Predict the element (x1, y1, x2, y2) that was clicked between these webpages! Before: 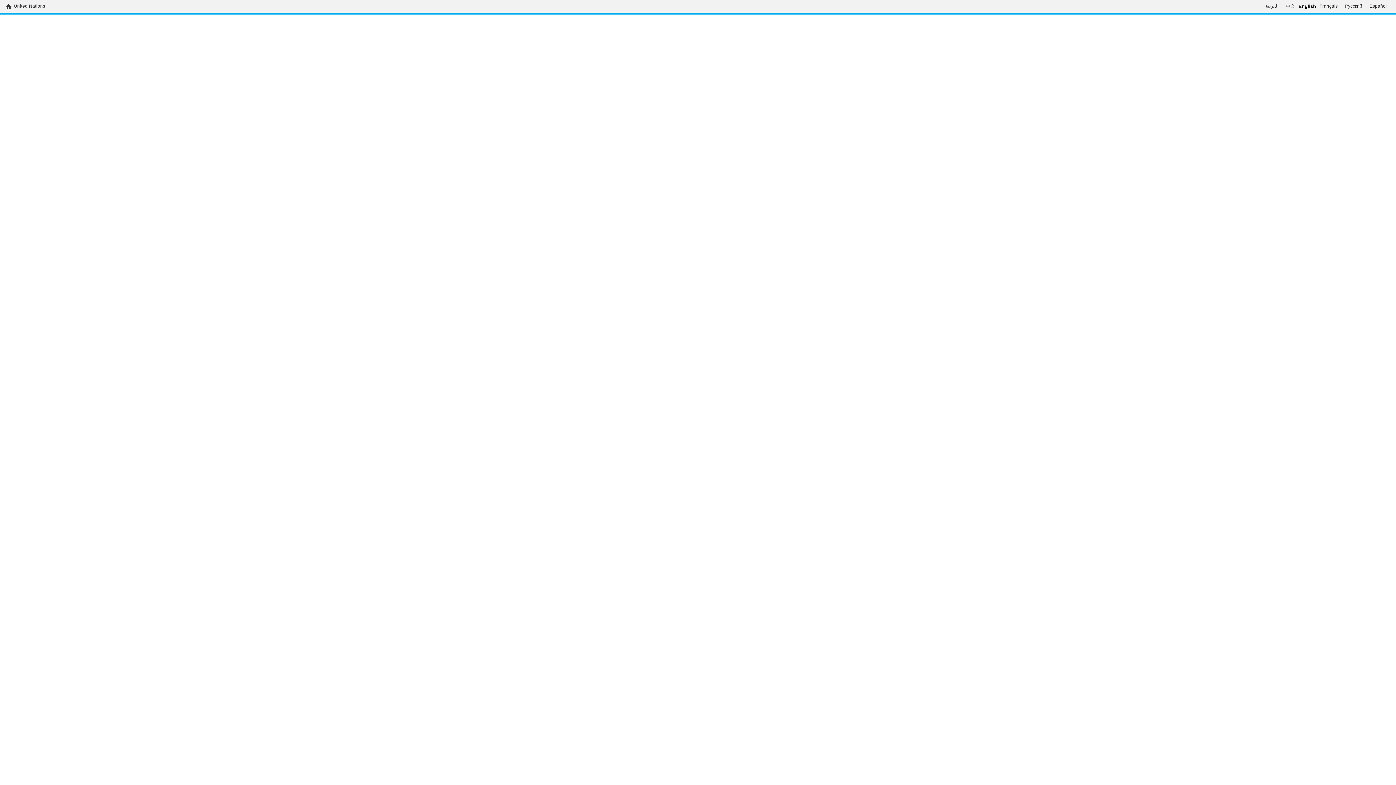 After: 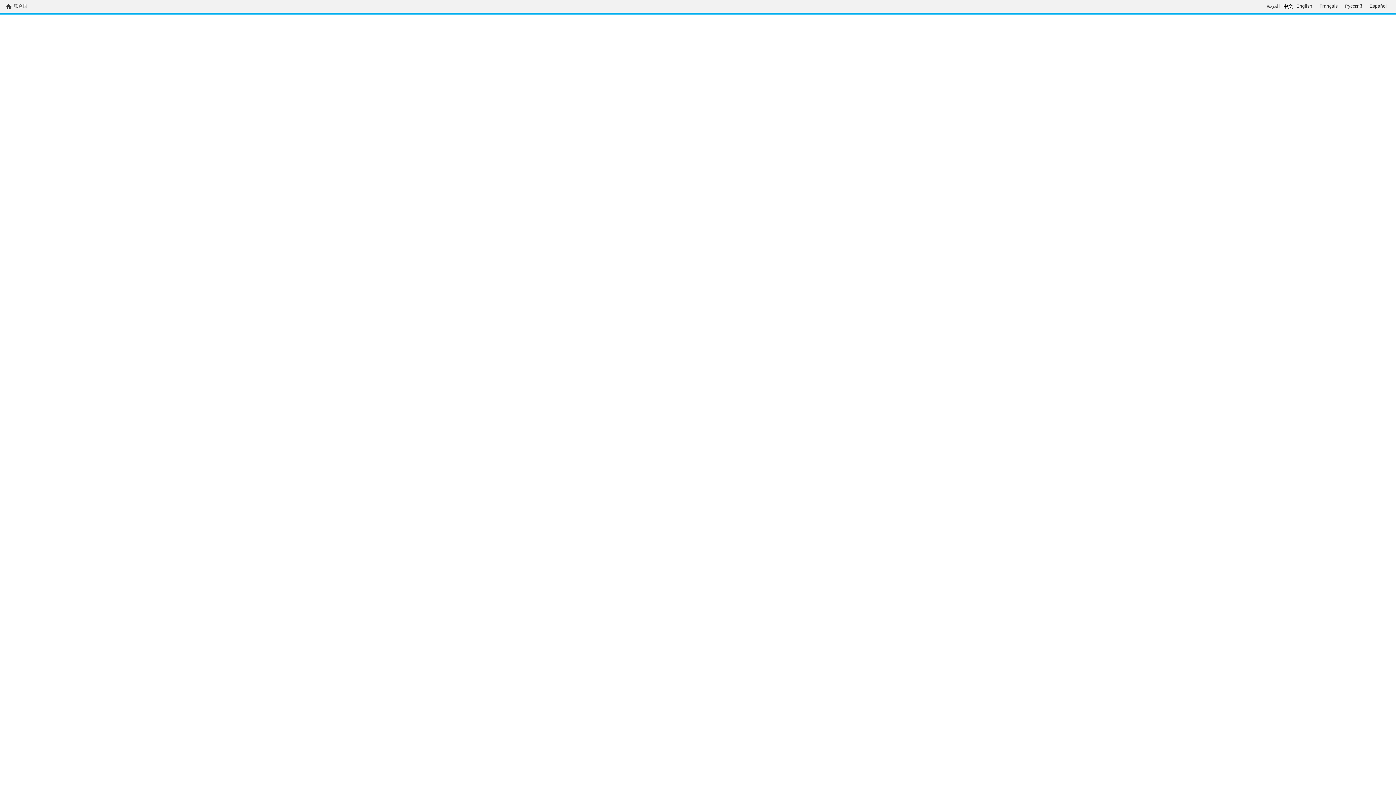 Action: bbox: (1282, 3, 1298, 9) label: 中文